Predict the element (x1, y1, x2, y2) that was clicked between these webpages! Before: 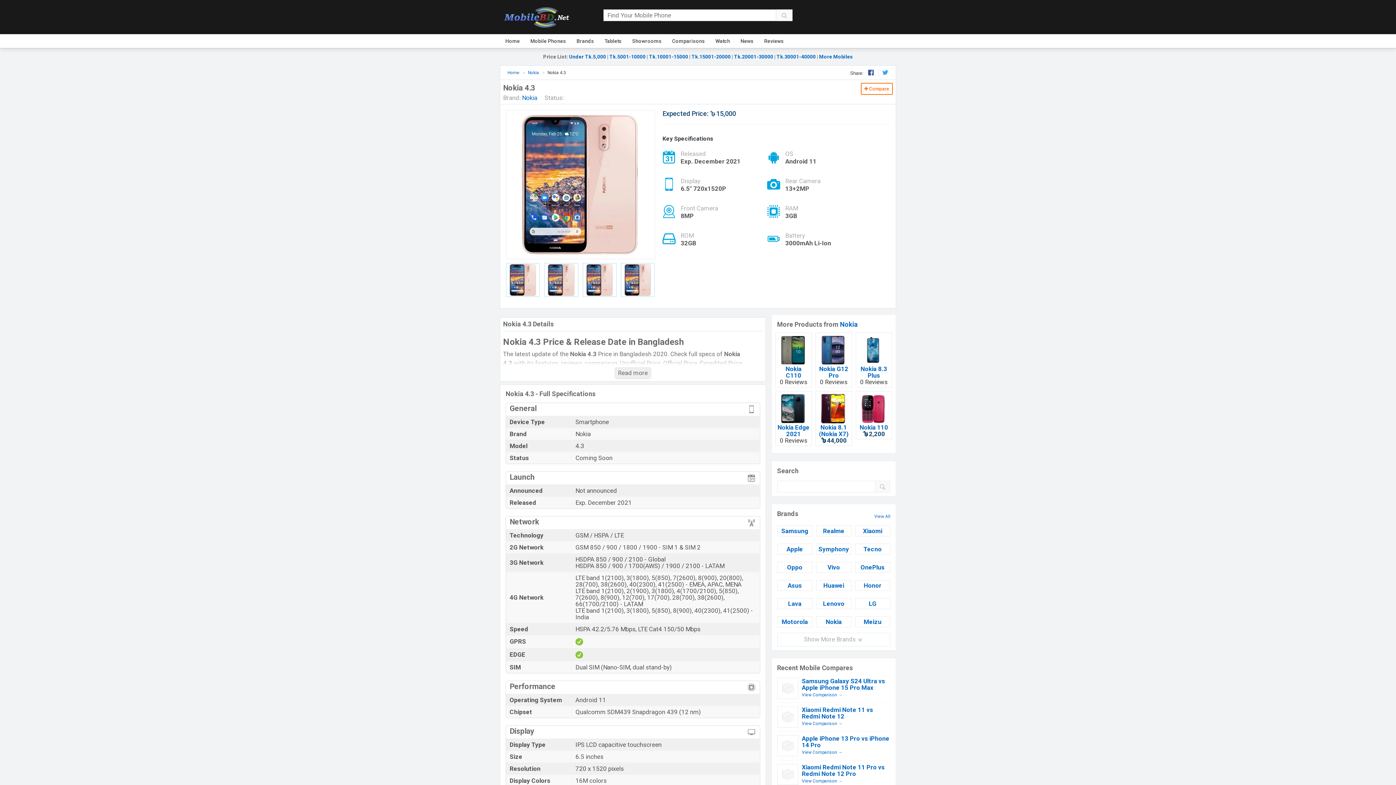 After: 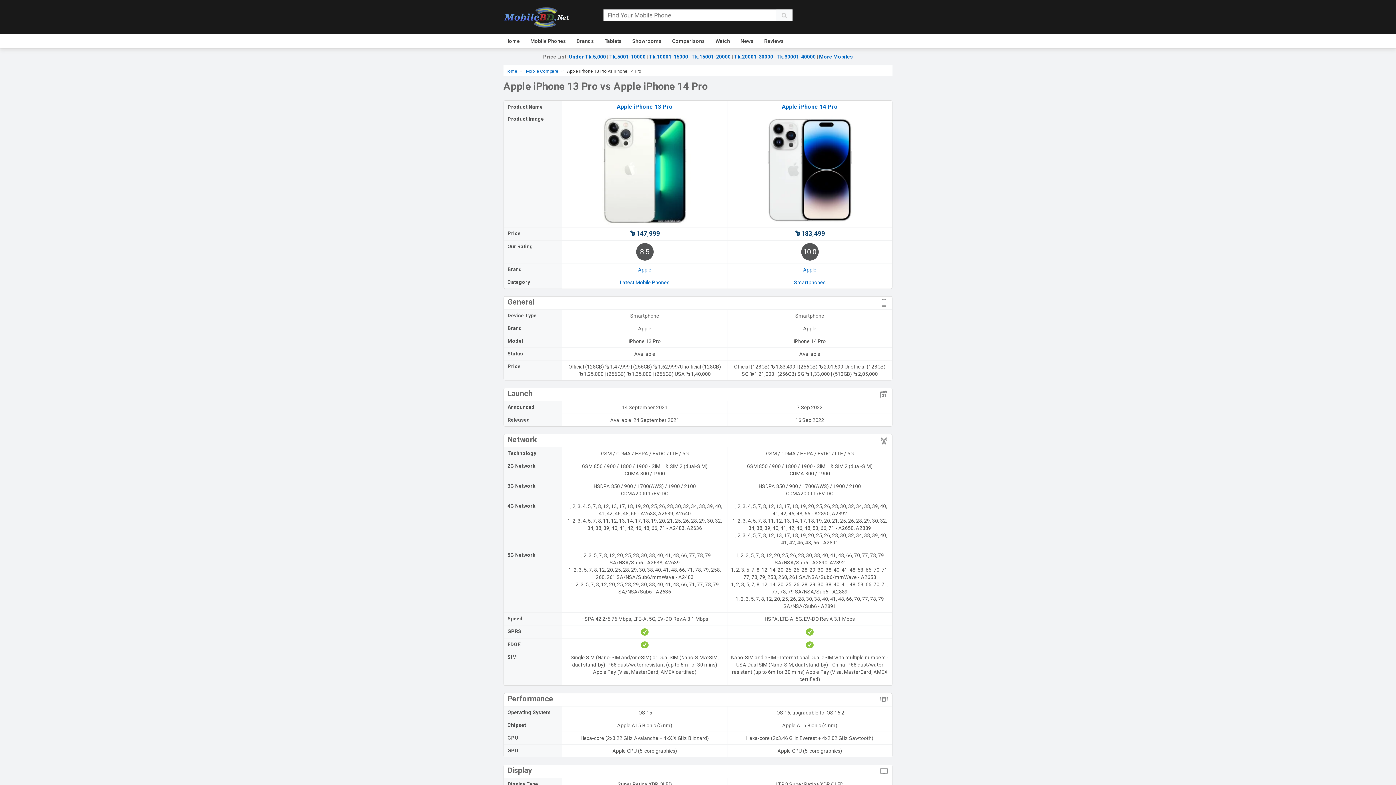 Action: bbox: (777, 735, 798, 756)